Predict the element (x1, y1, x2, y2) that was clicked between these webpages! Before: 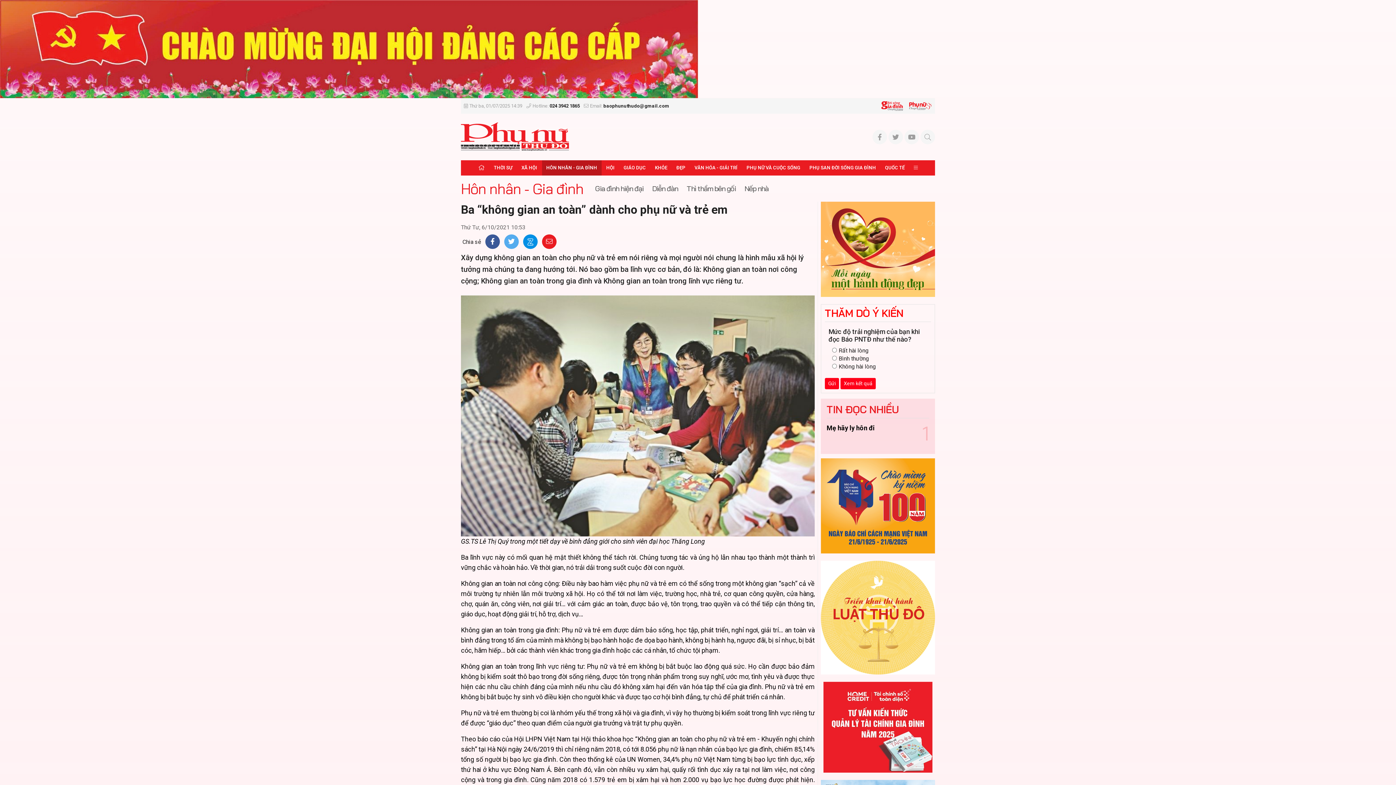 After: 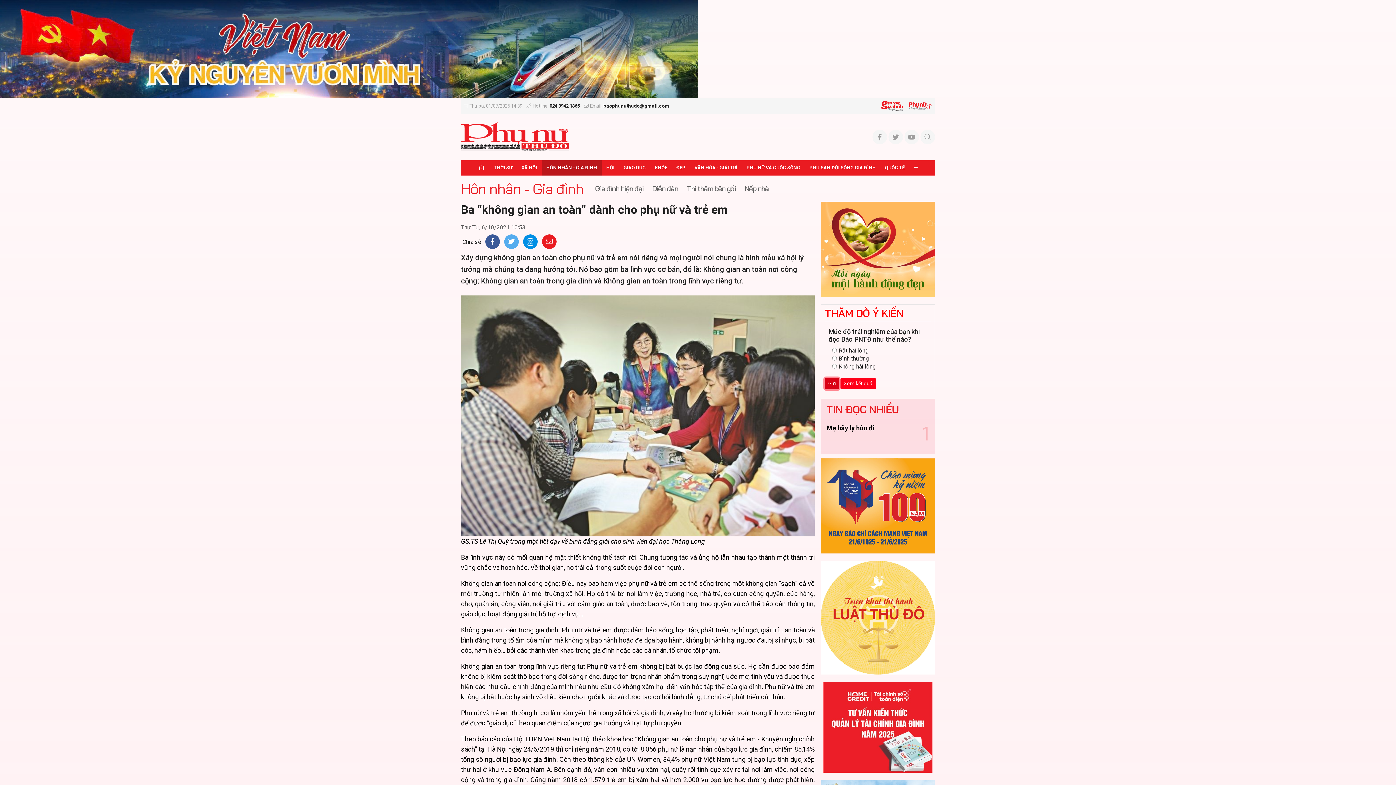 Action: label: Gửi bbox: (825, 378, 839, 389)